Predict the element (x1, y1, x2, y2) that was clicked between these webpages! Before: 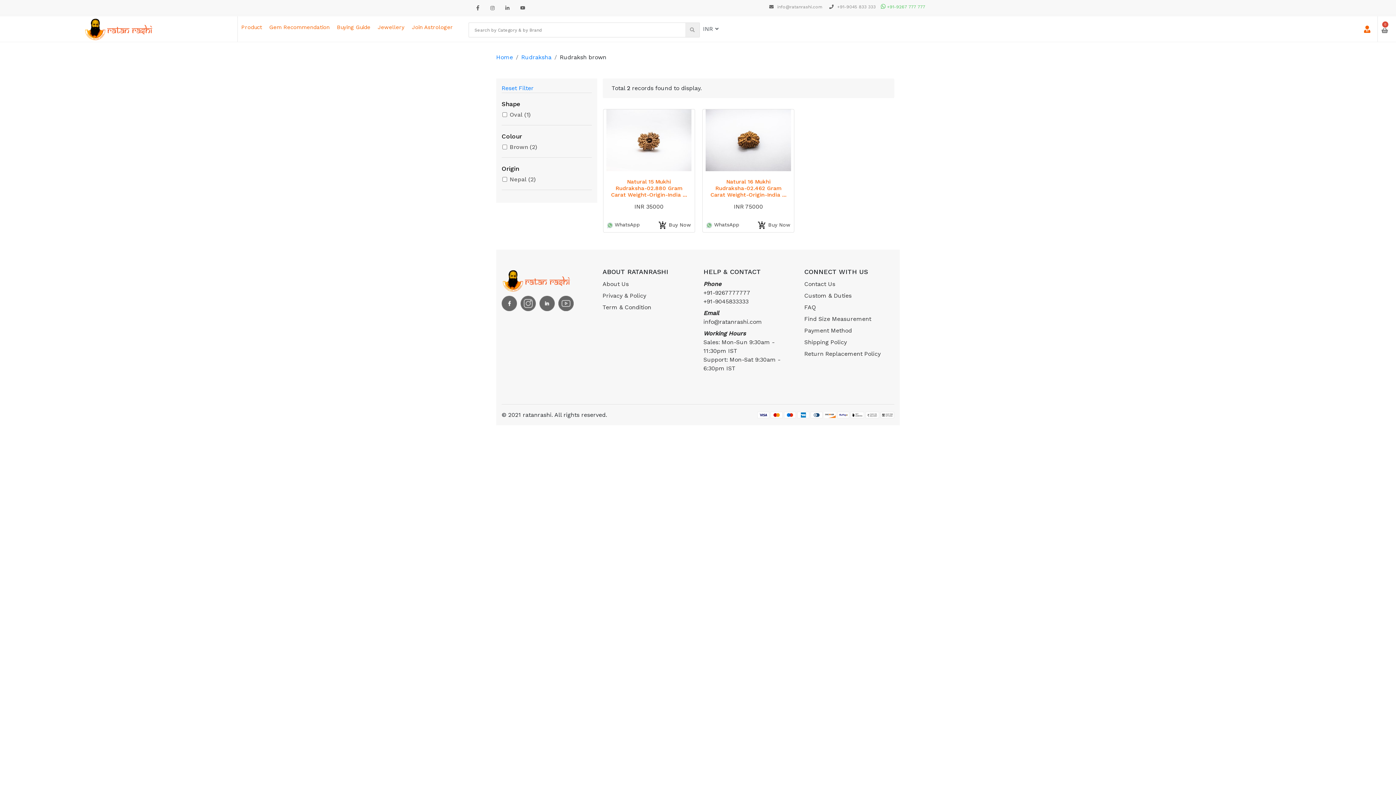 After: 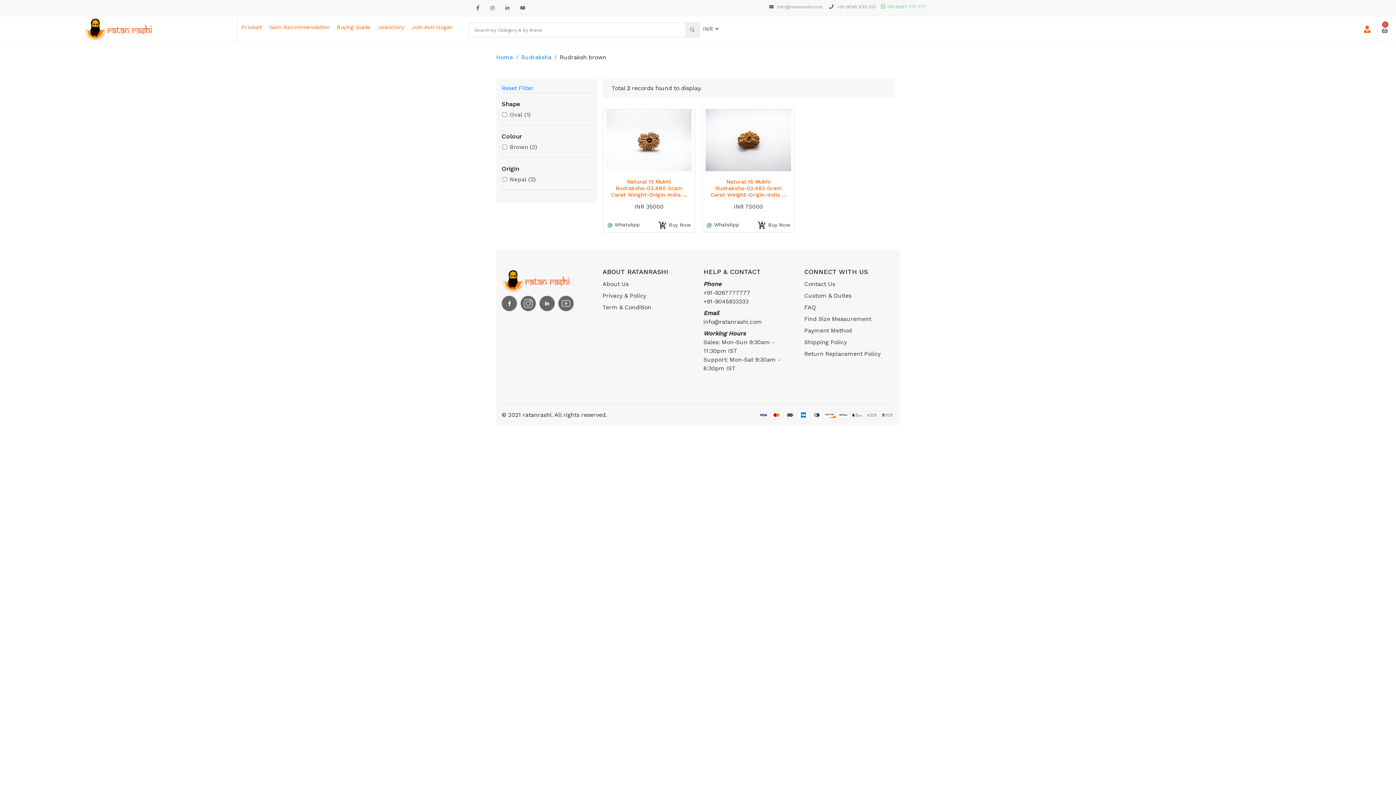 Action: label:  info@ratanrashi.com  bbox: (767, 4, 824, 9)